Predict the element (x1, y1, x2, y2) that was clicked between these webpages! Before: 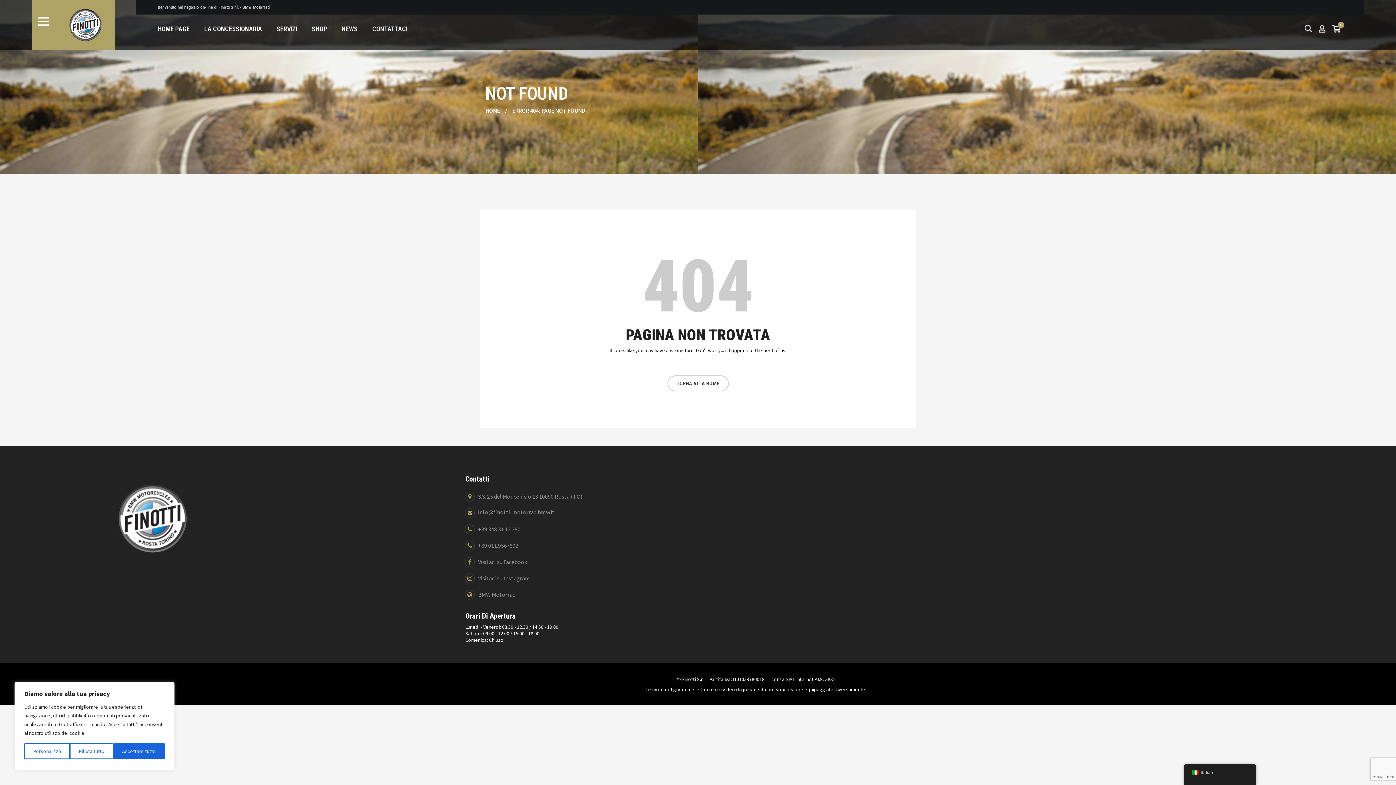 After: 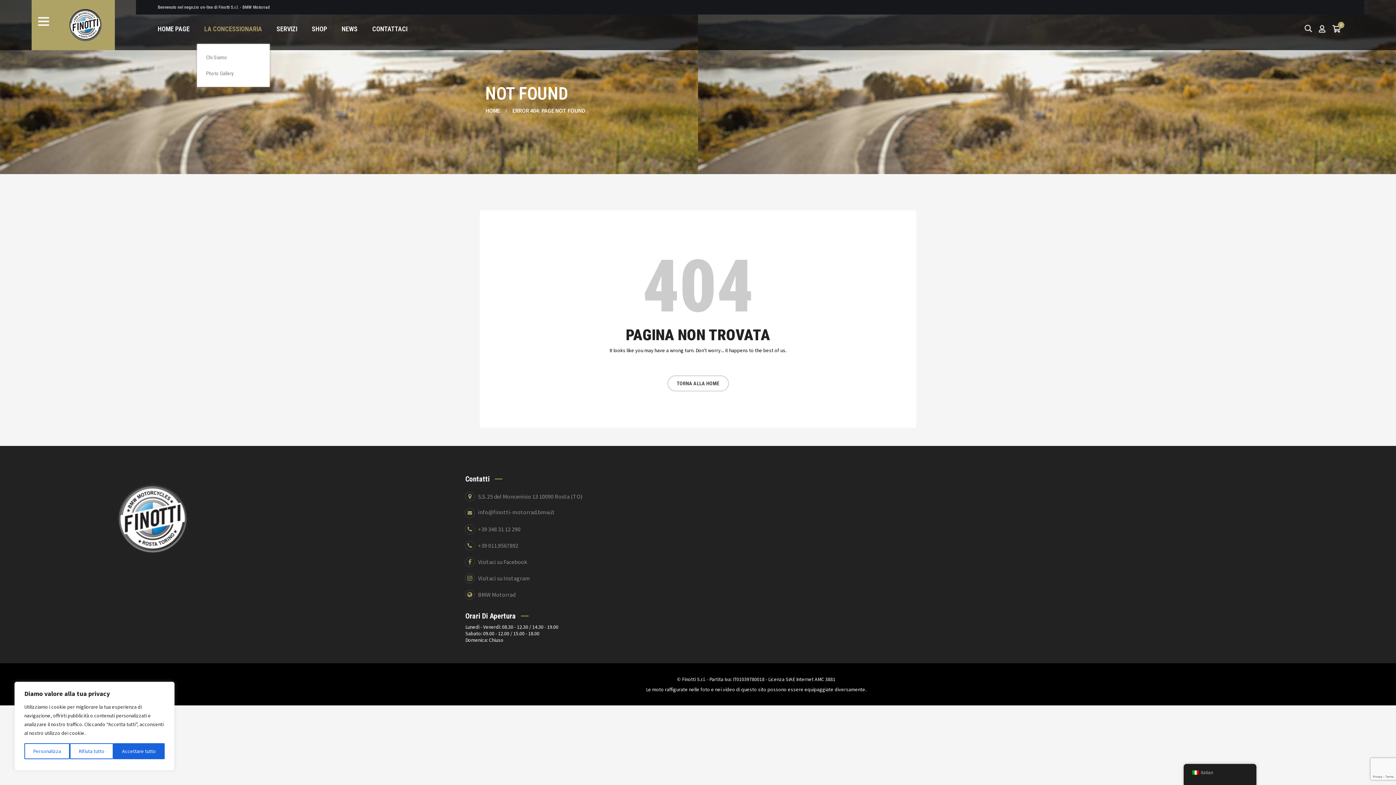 Action: bbox: (197, 18, 269, 40) label: LA CONCESSIONARIA